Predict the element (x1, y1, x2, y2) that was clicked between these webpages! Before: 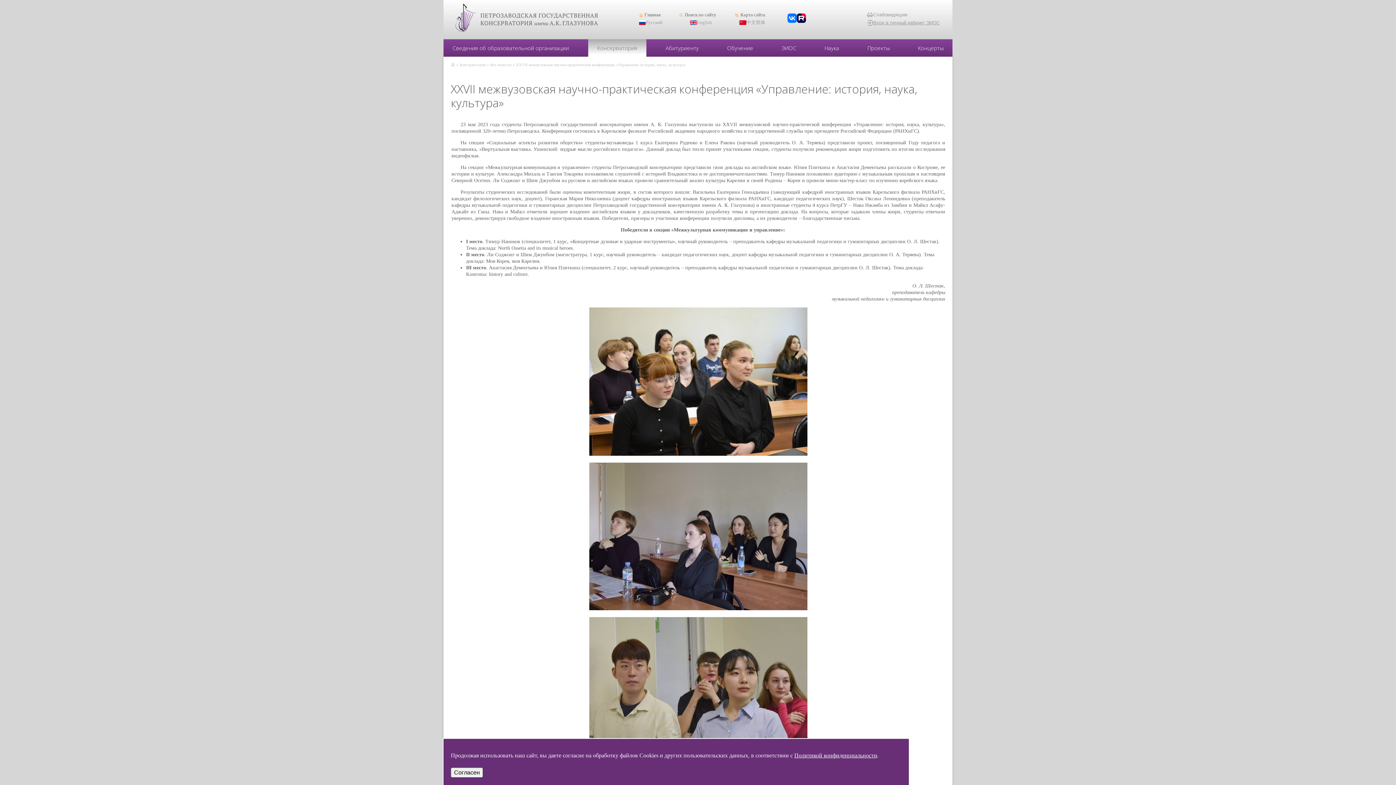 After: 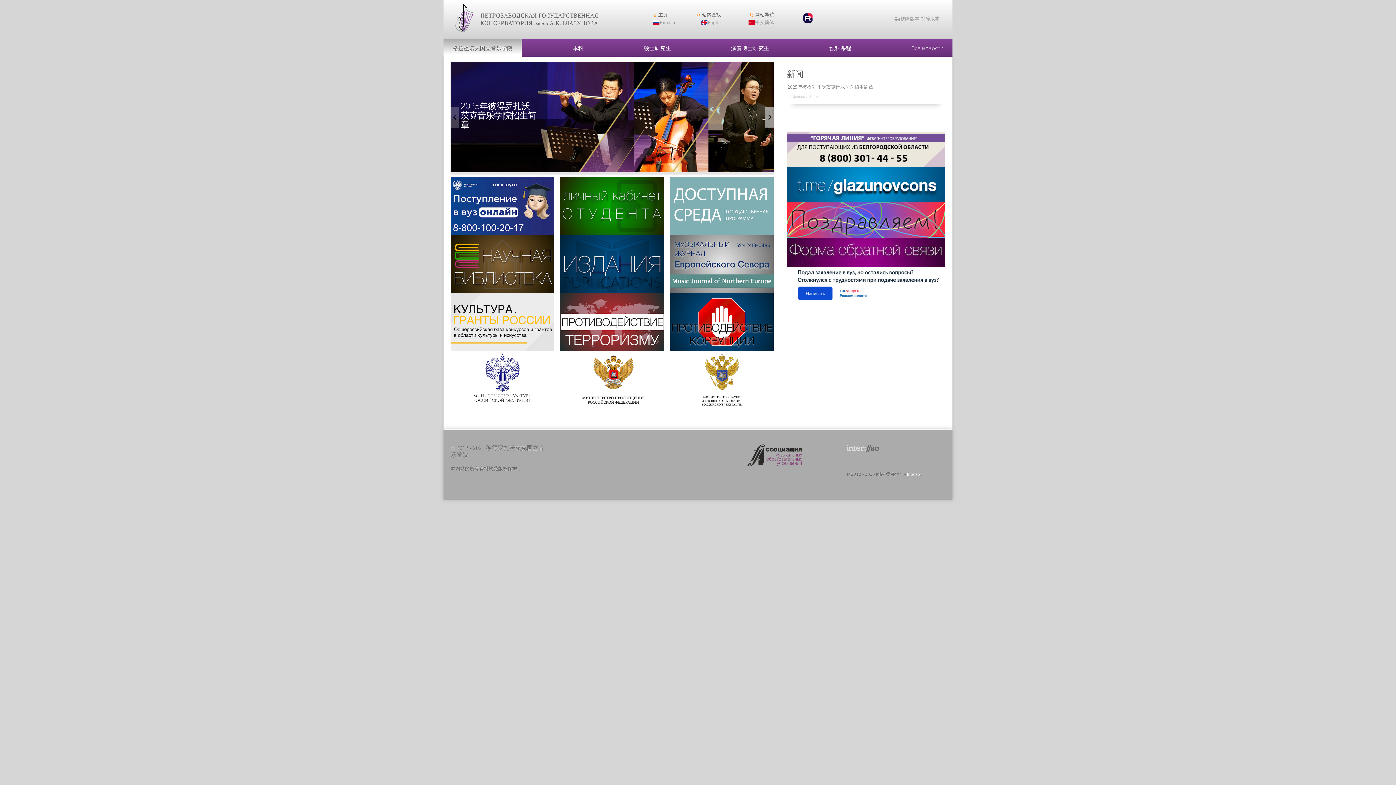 Action: label: 中文简体 bbox: (739, 20, 765, 25)